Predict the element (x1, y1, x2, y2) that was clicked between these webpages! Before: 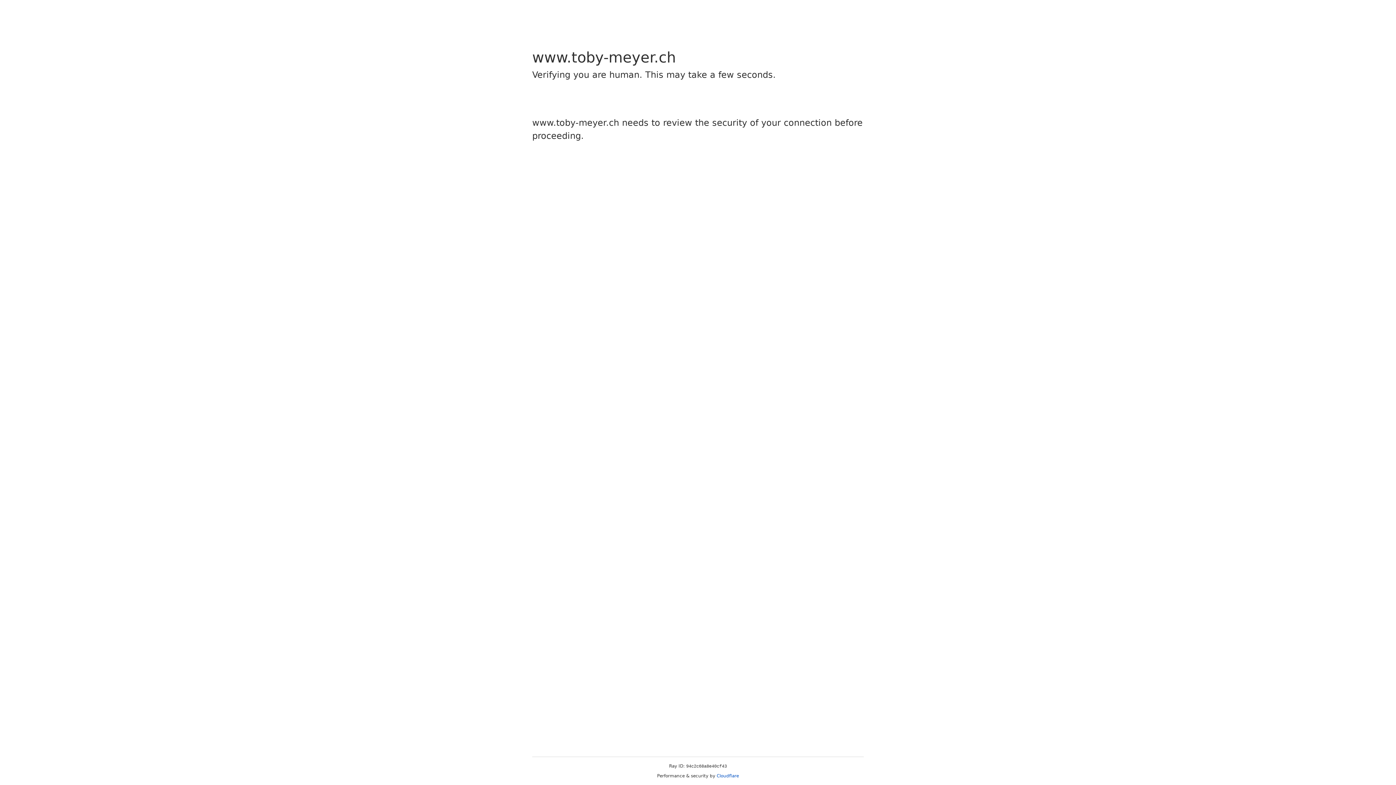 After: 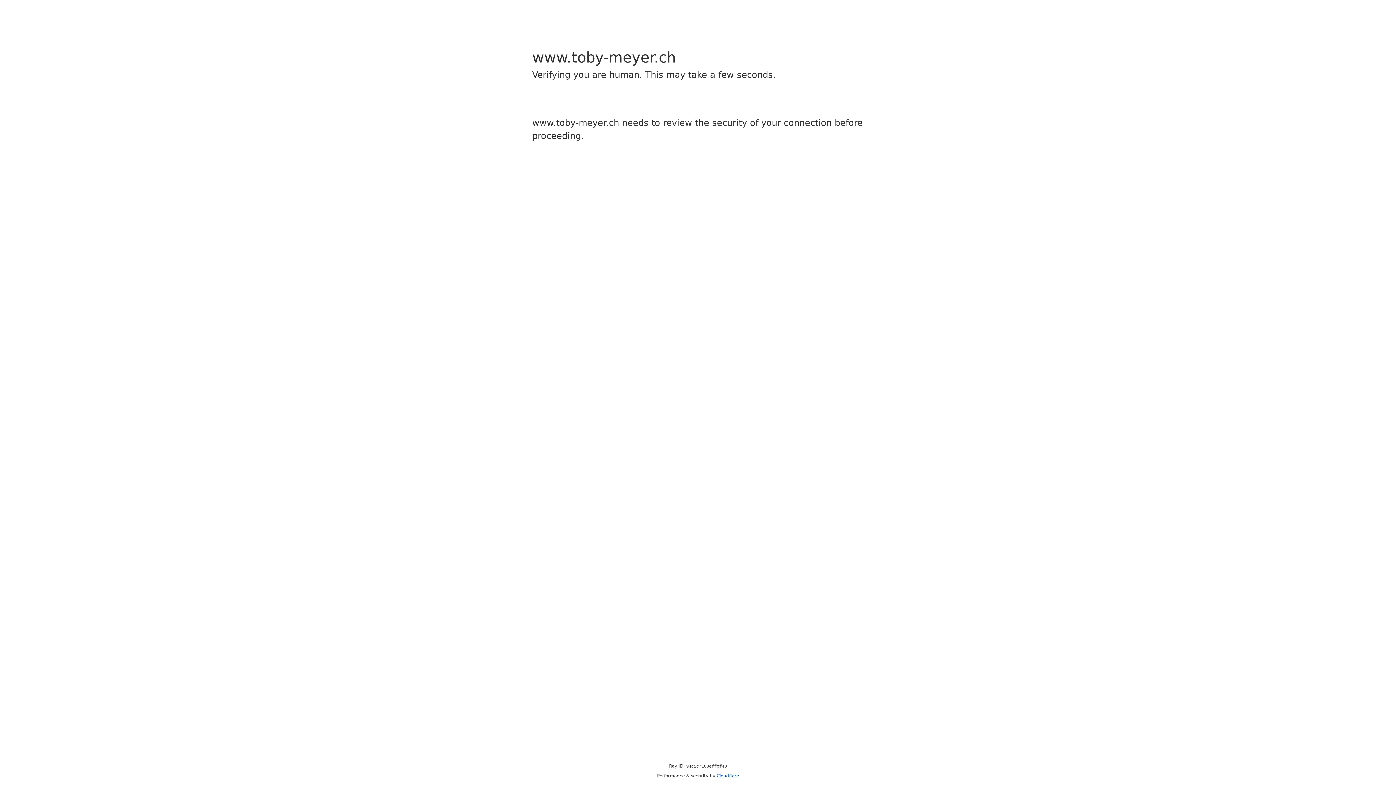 Action: bbox: (716, 773, 739, 778) label: Cloudflare